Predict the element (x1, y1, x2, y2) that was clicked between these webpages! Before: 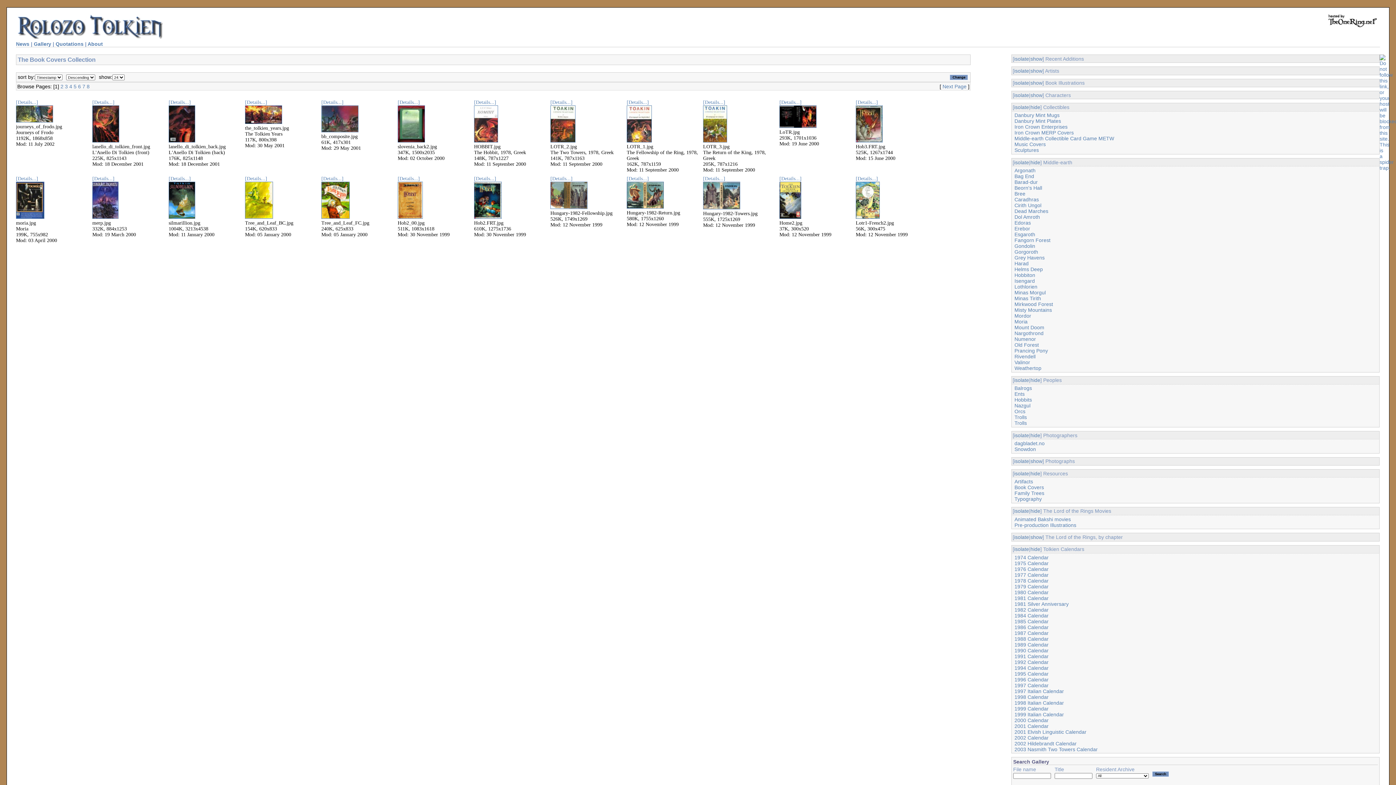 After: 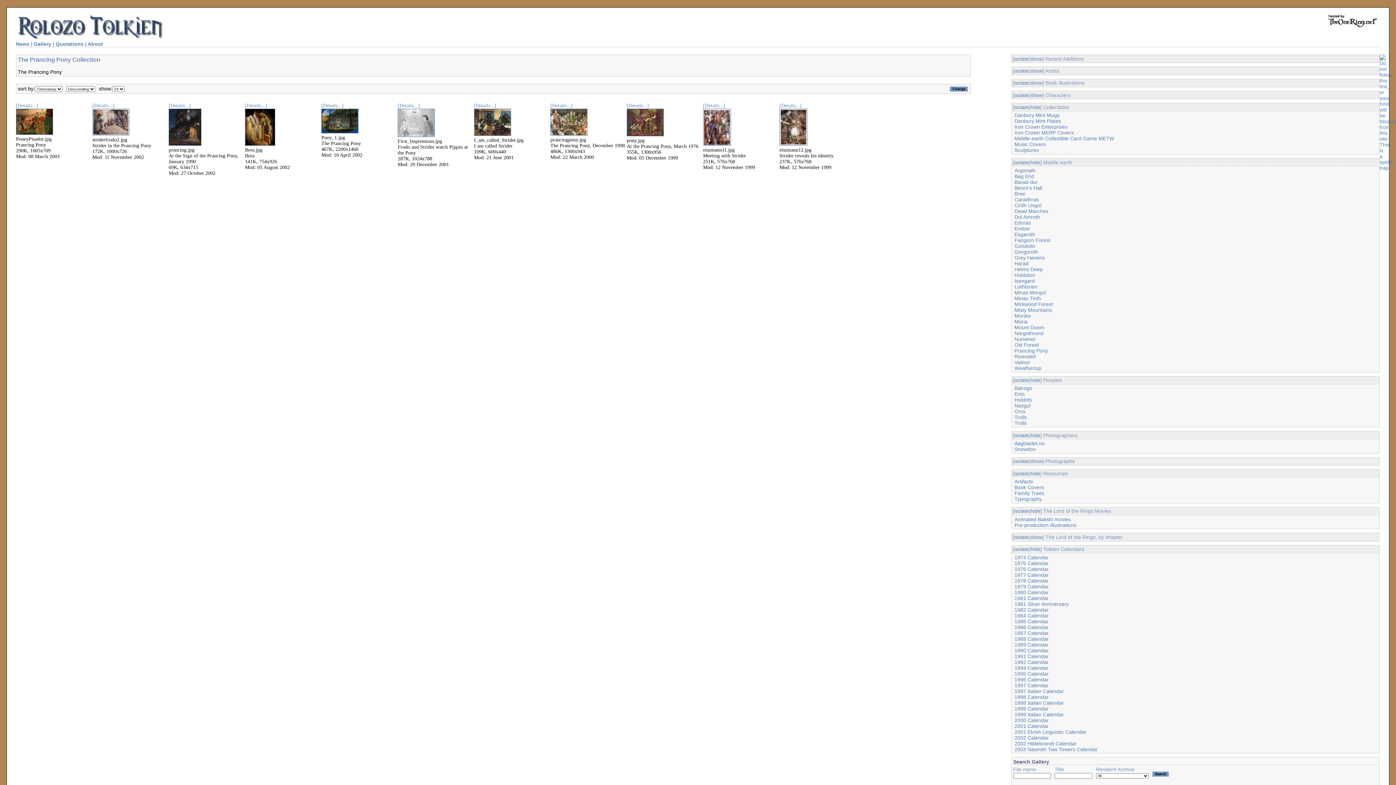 Action: bbox: (1014, 347, 1048, 353) label: Prancing Pony